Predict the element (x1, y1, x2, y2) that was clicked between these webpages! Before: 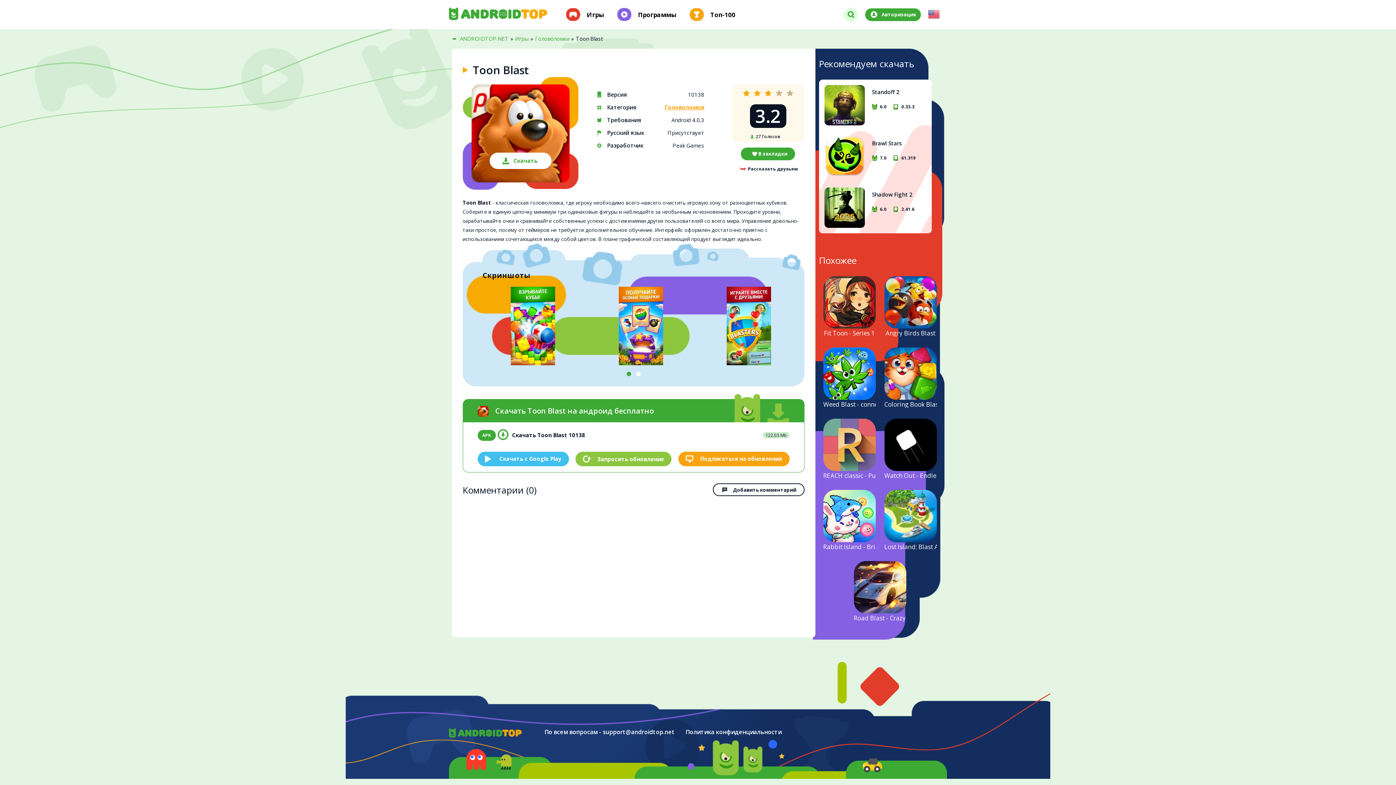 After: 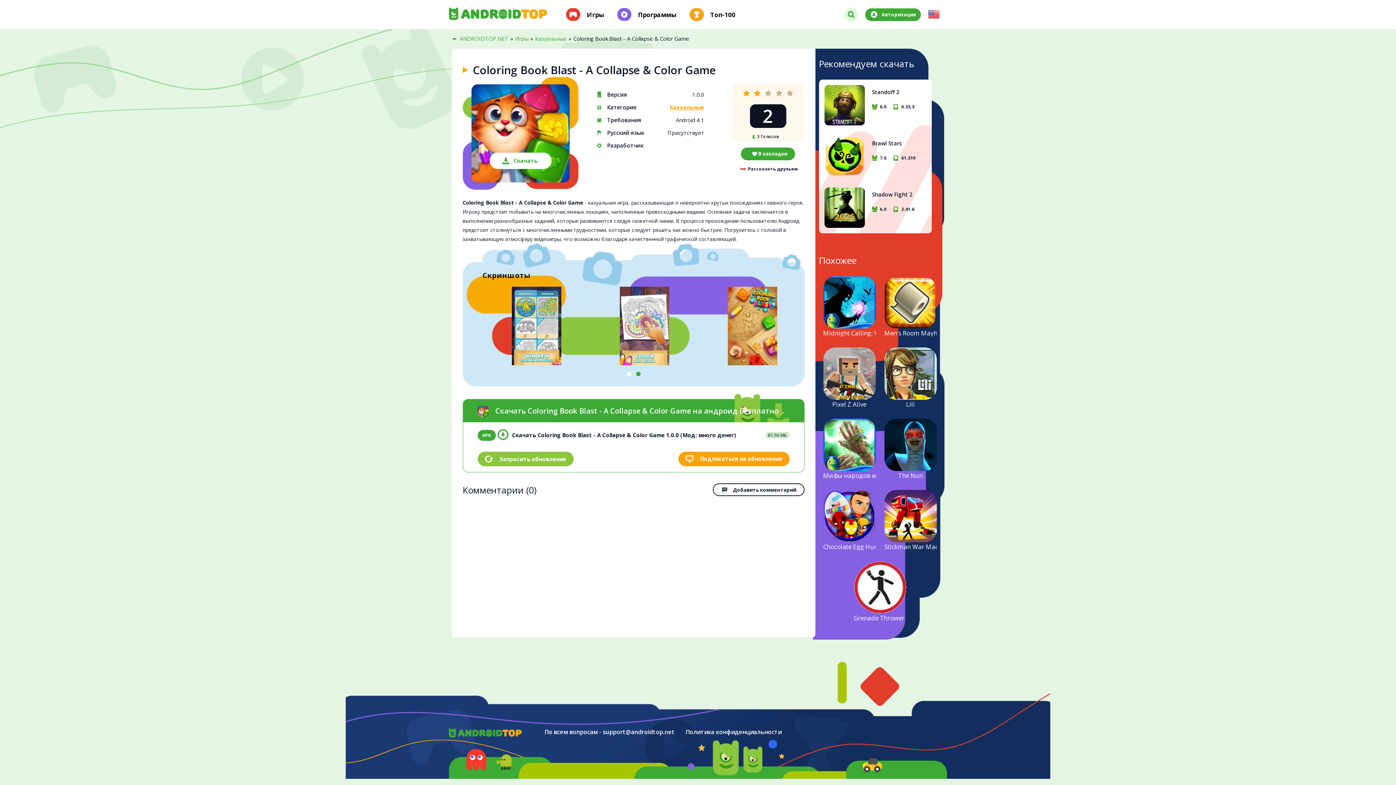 Action: label: Coloring Book Blast - A Collapse & Color Game bbox: (884, 347, 936, 408)